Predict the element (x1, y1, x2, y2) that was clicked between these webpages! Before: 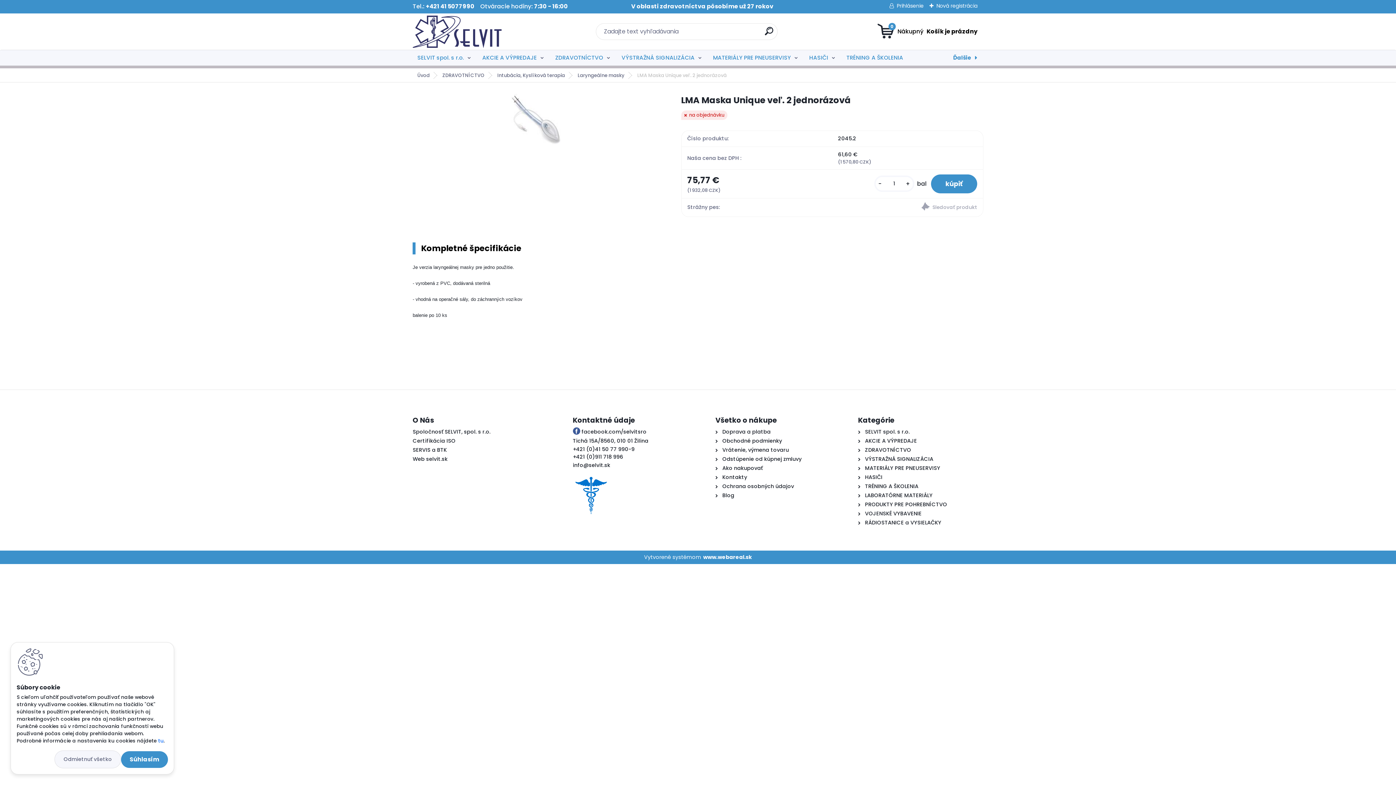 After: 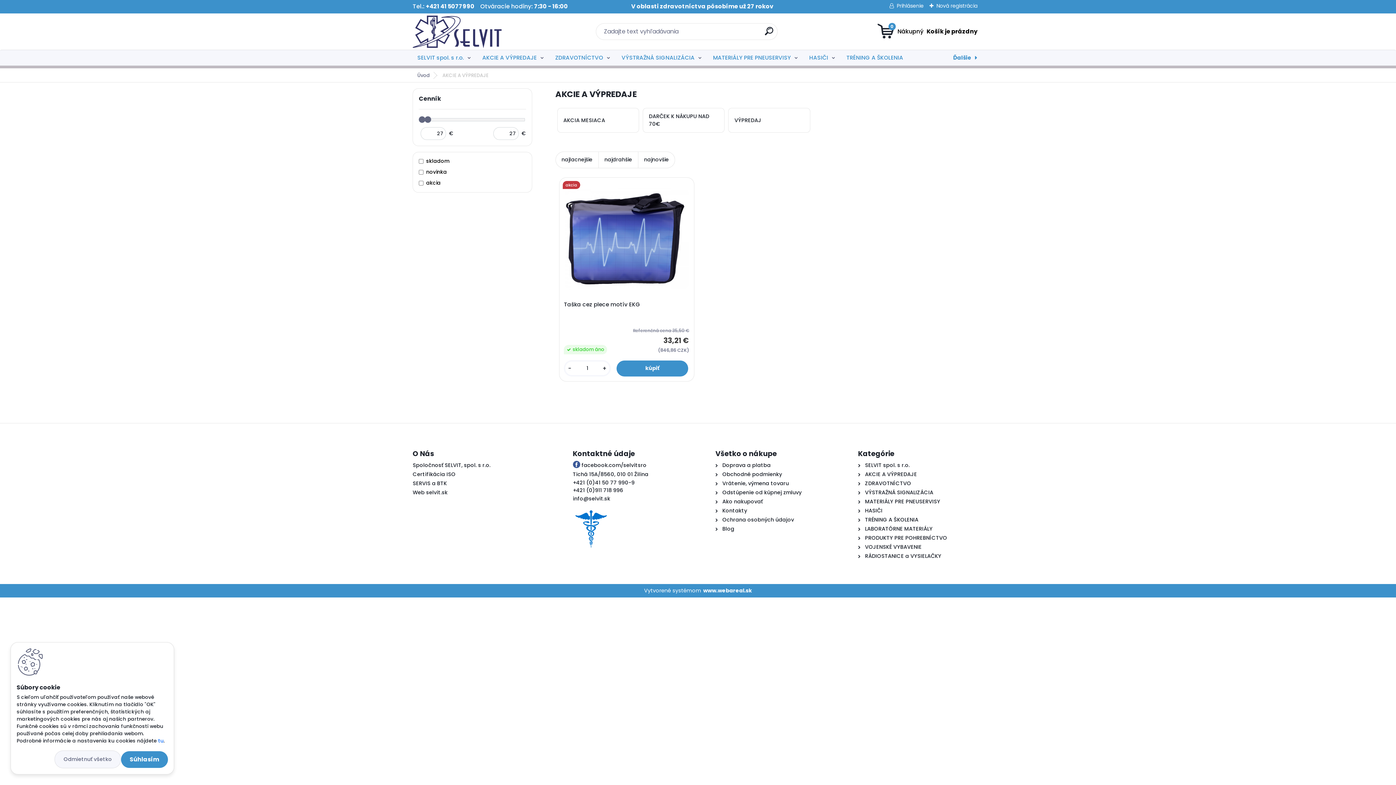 Action: label: AKCIE A VÝPREDAJE bbox: (477, 50, 549, 65)